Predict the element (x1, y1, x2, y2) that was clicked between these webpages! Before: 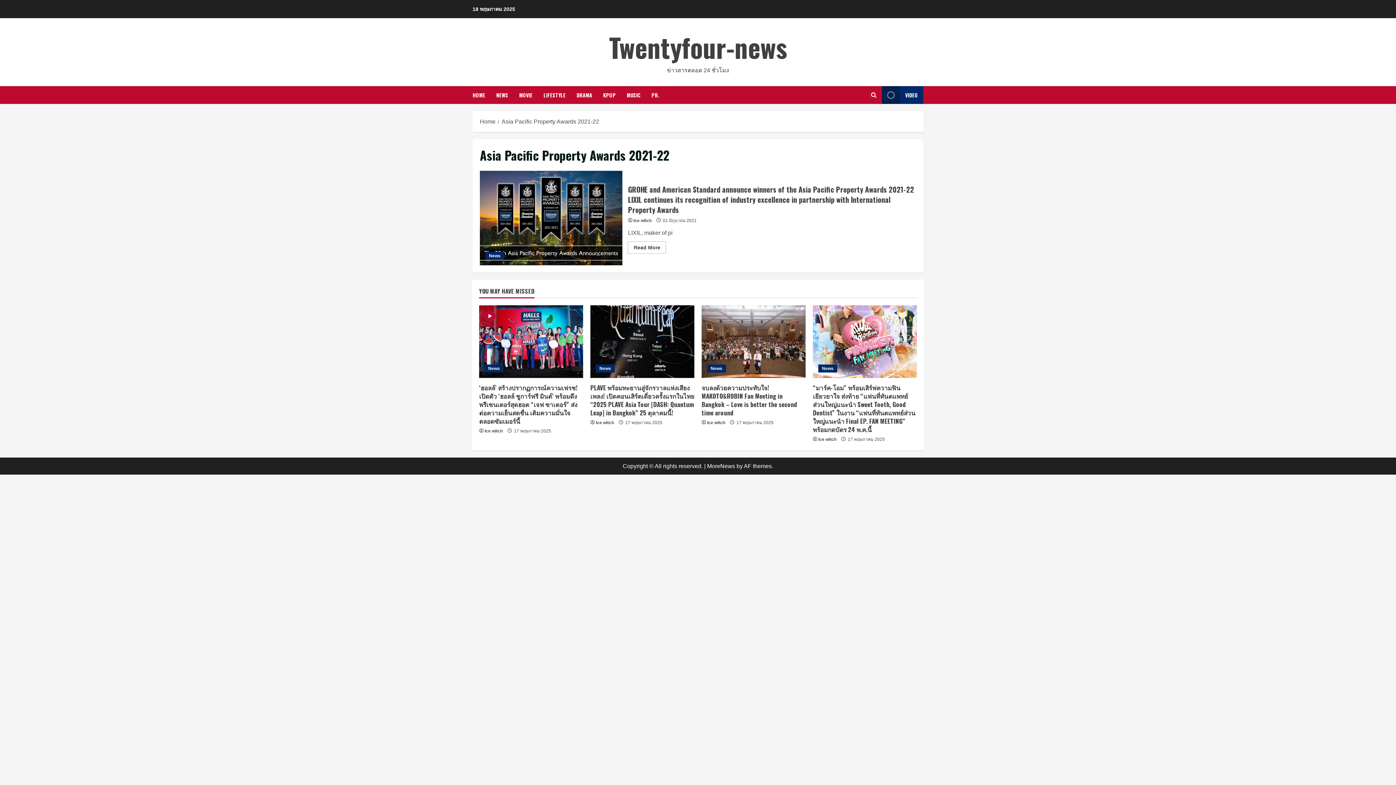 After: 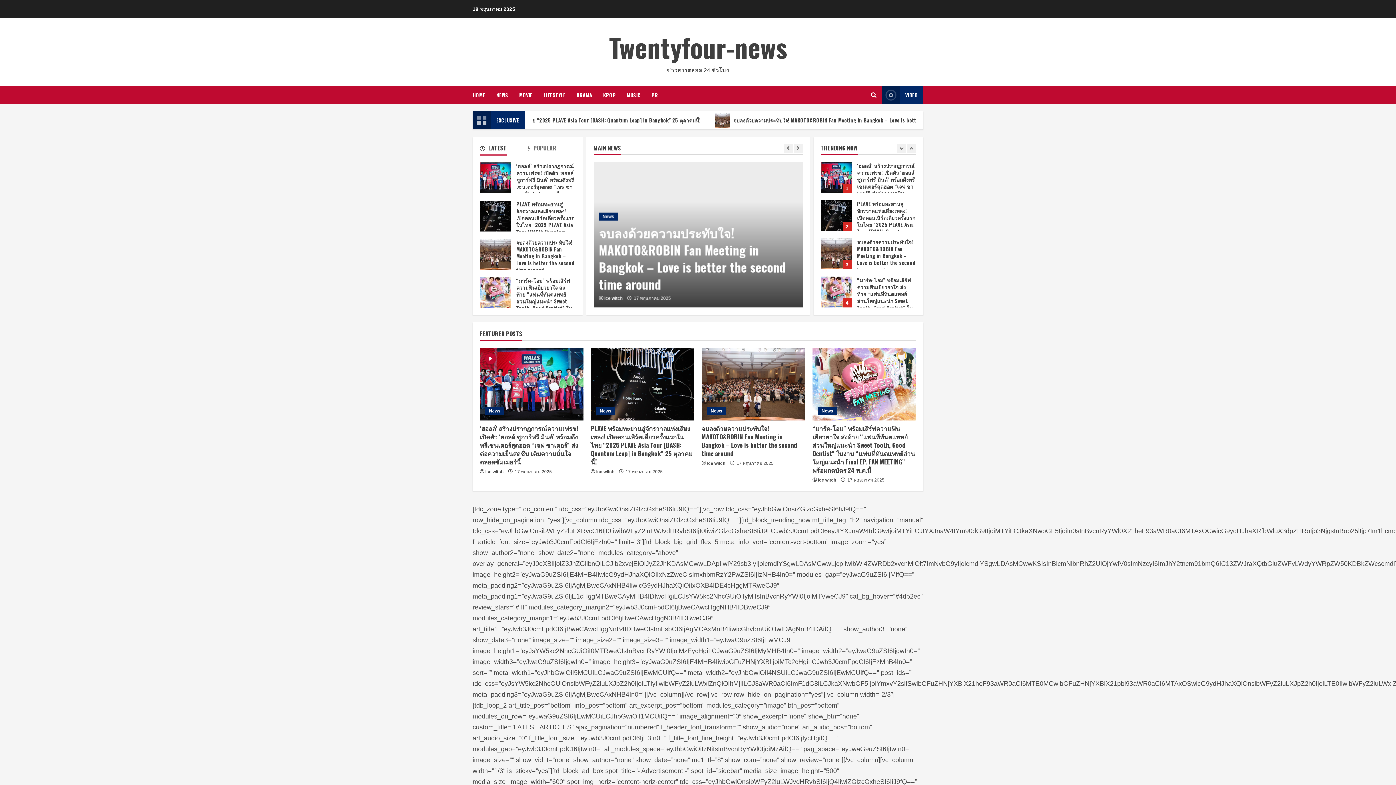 Action: label: Home bbox: (480, 118, 495, 124)